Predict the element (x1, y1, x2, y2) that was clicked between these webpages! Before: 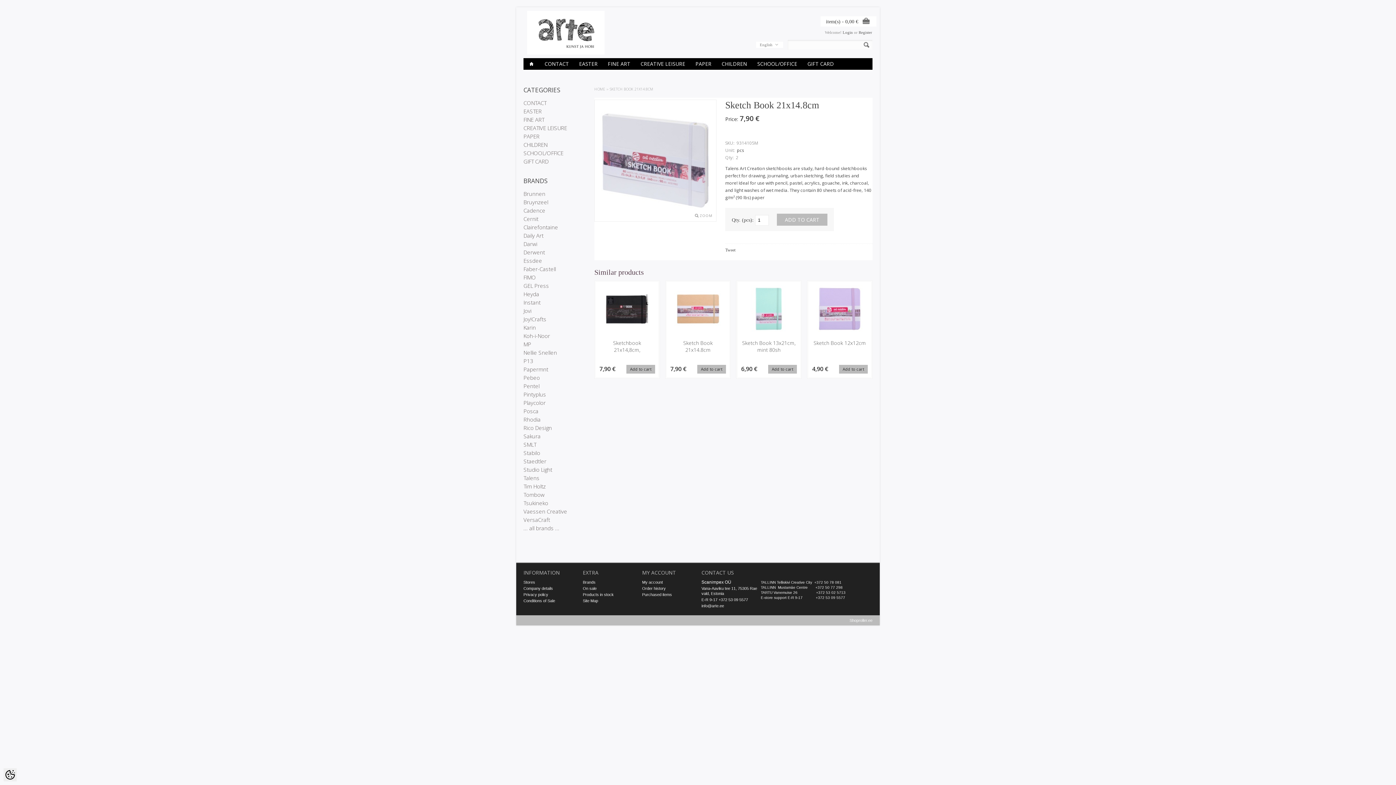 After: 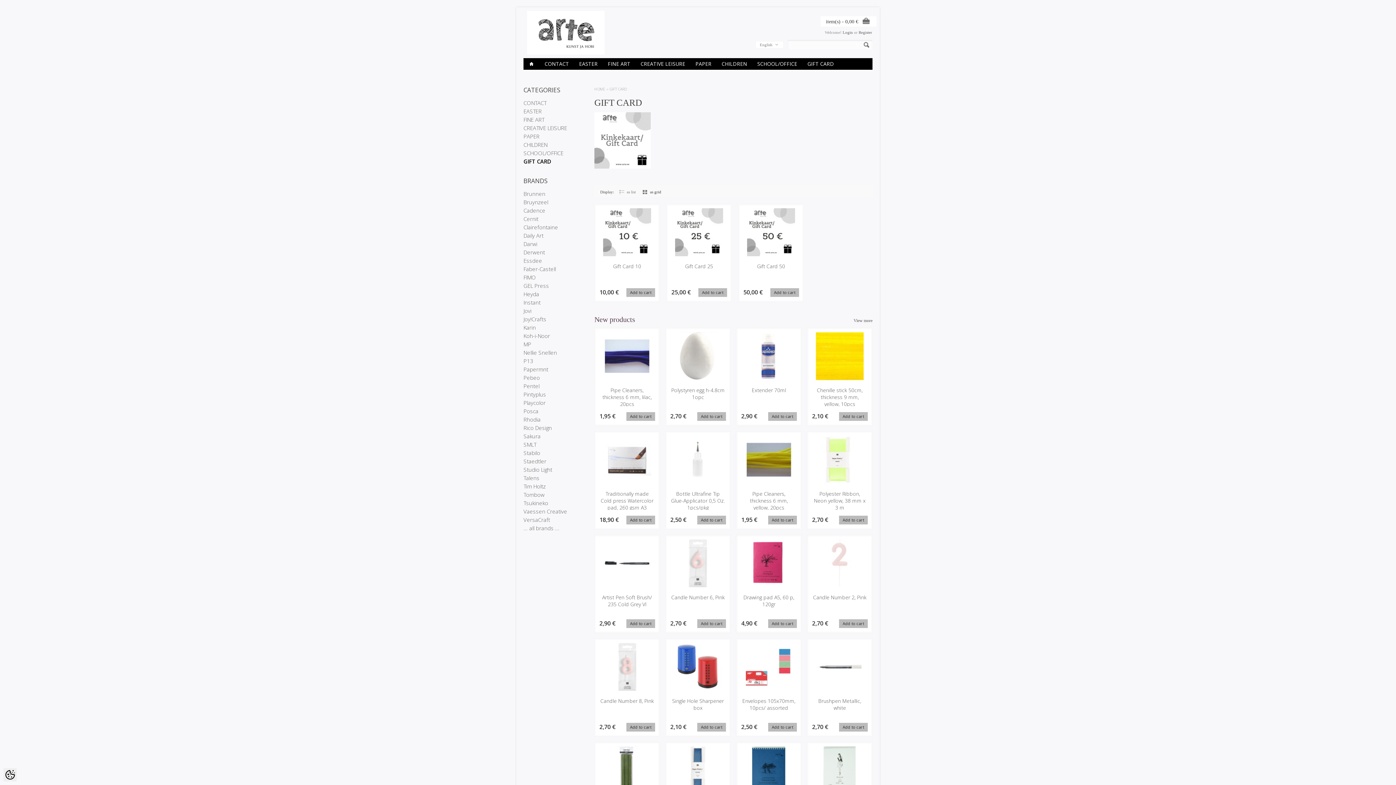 Action: label: GIFT CARD bbox: (802, 58, 839, 69)